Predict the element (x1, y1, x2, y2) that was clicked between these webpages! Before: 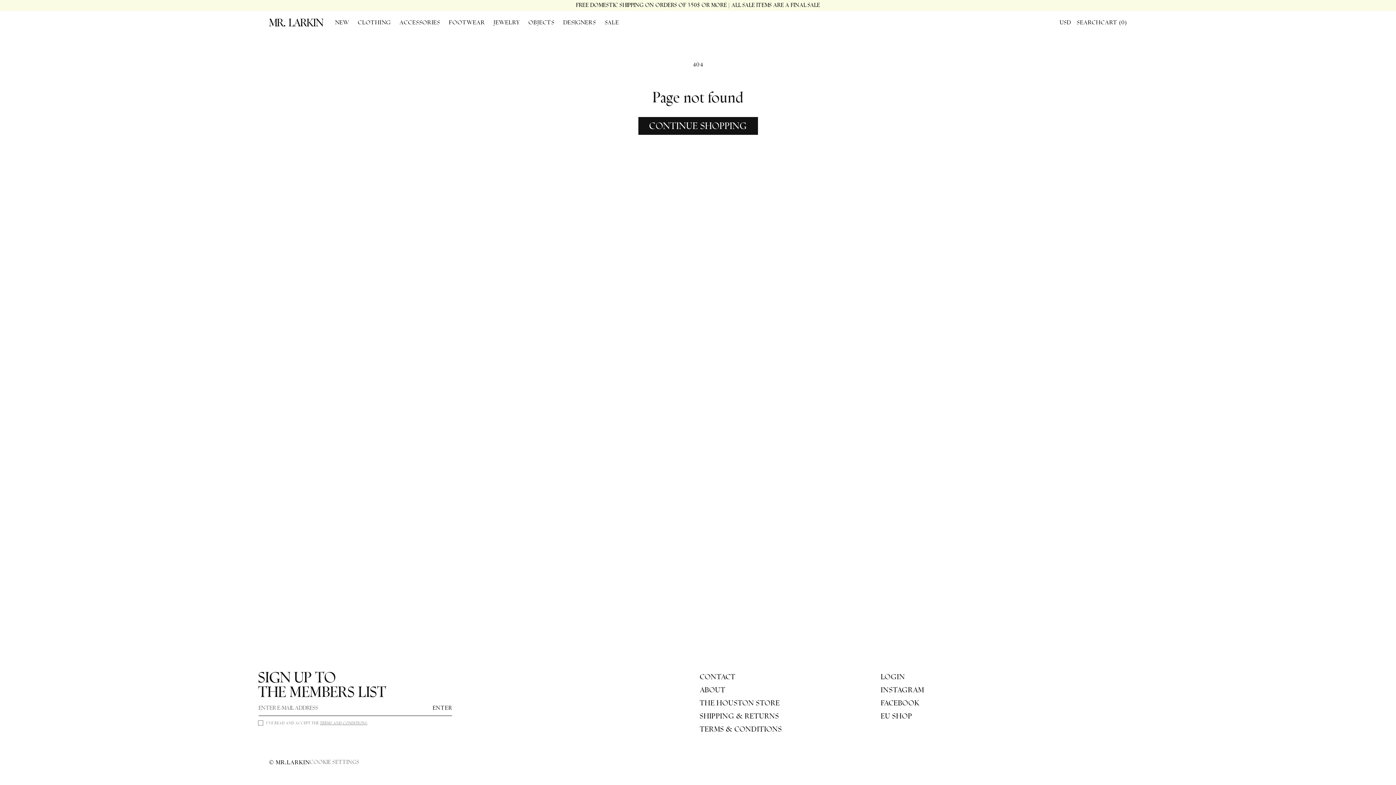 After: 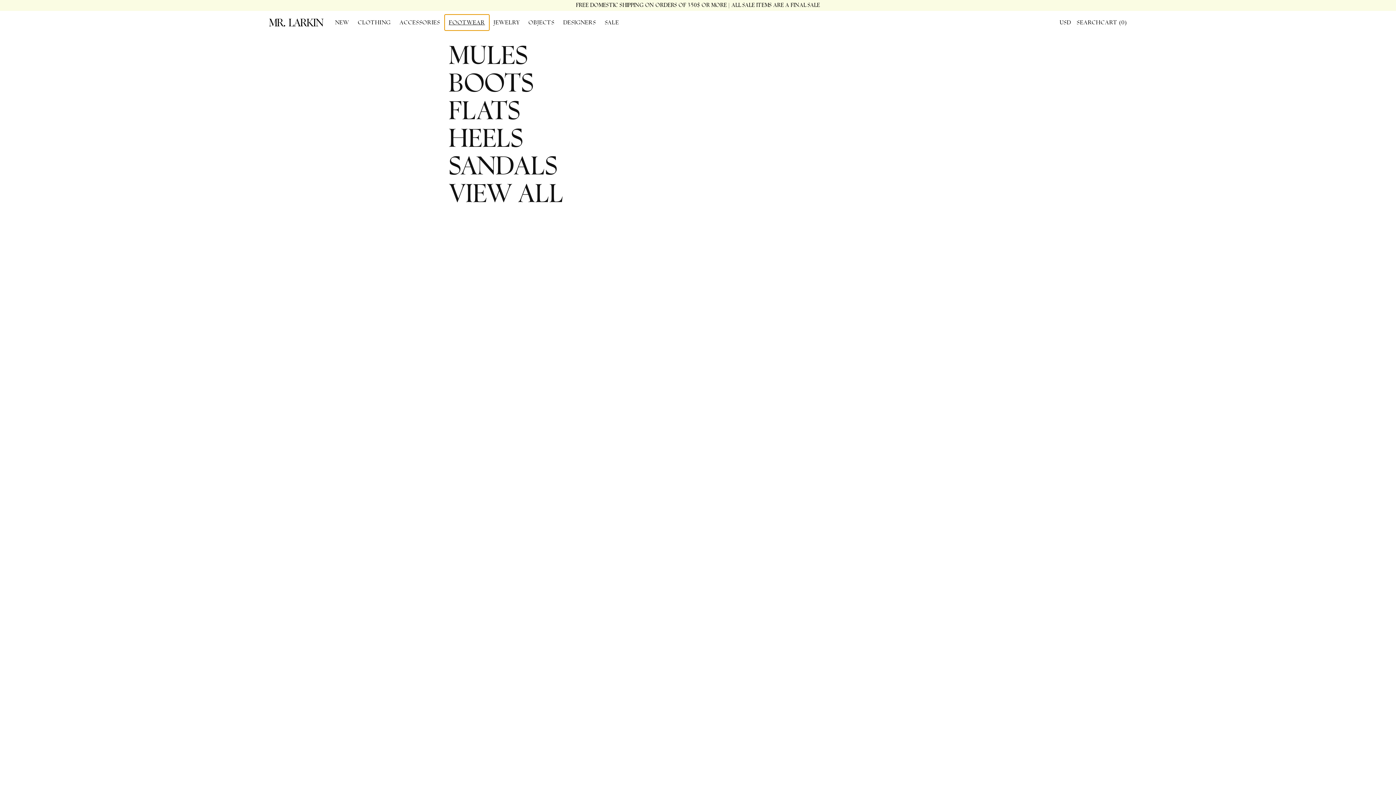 Action: bbox: (444, 14, 489, 30) label: FOOTWEAR